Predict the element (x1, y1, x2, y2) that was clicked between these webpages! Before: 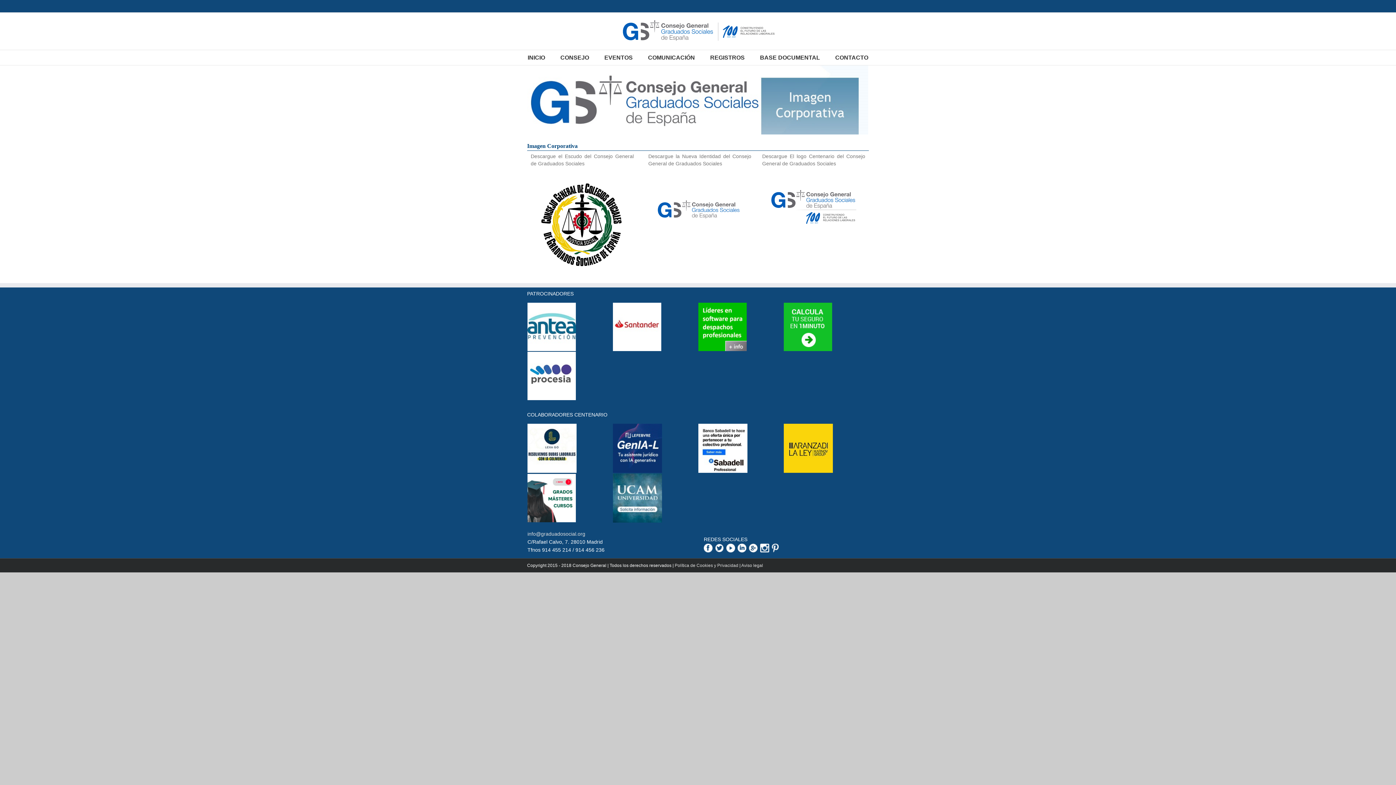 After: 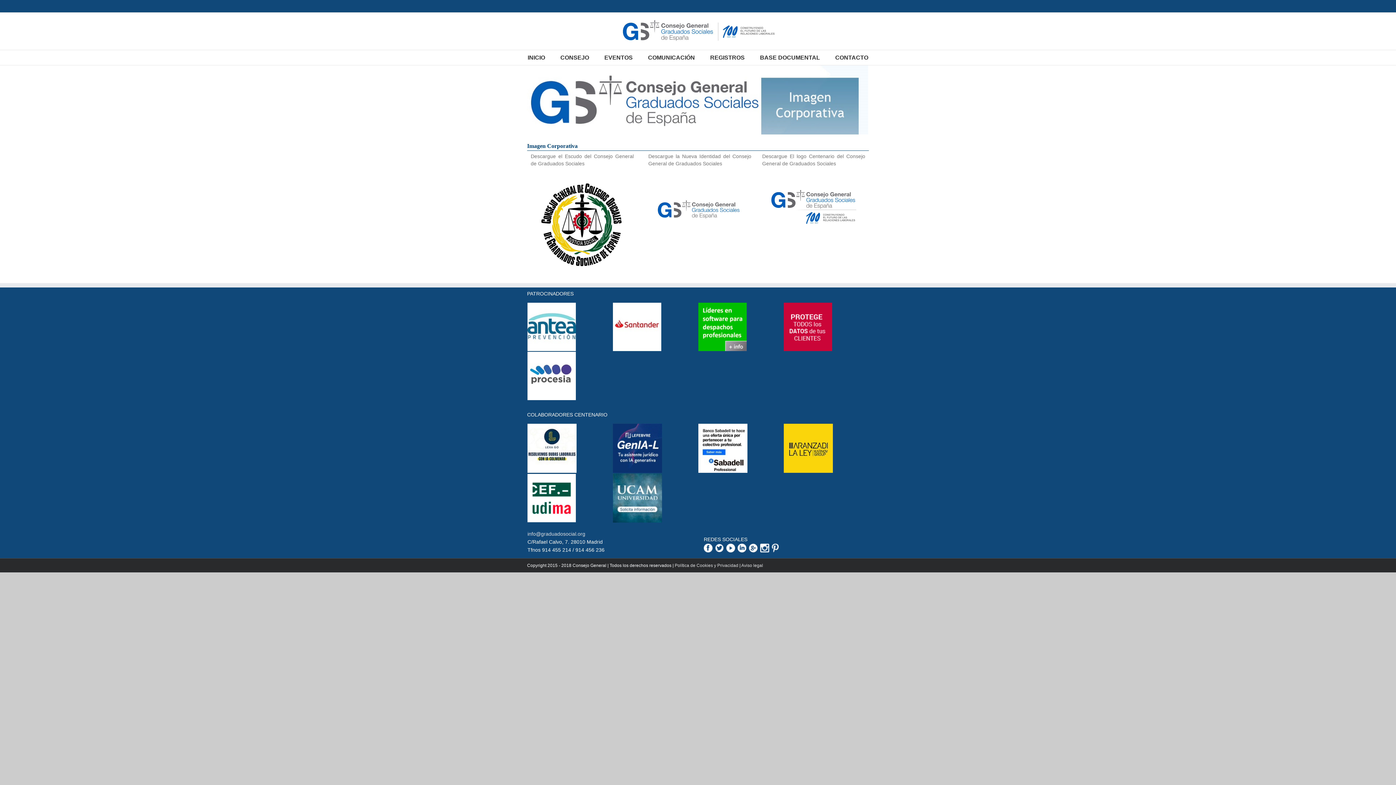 Action: bbox: (613, 424, 662, 430)